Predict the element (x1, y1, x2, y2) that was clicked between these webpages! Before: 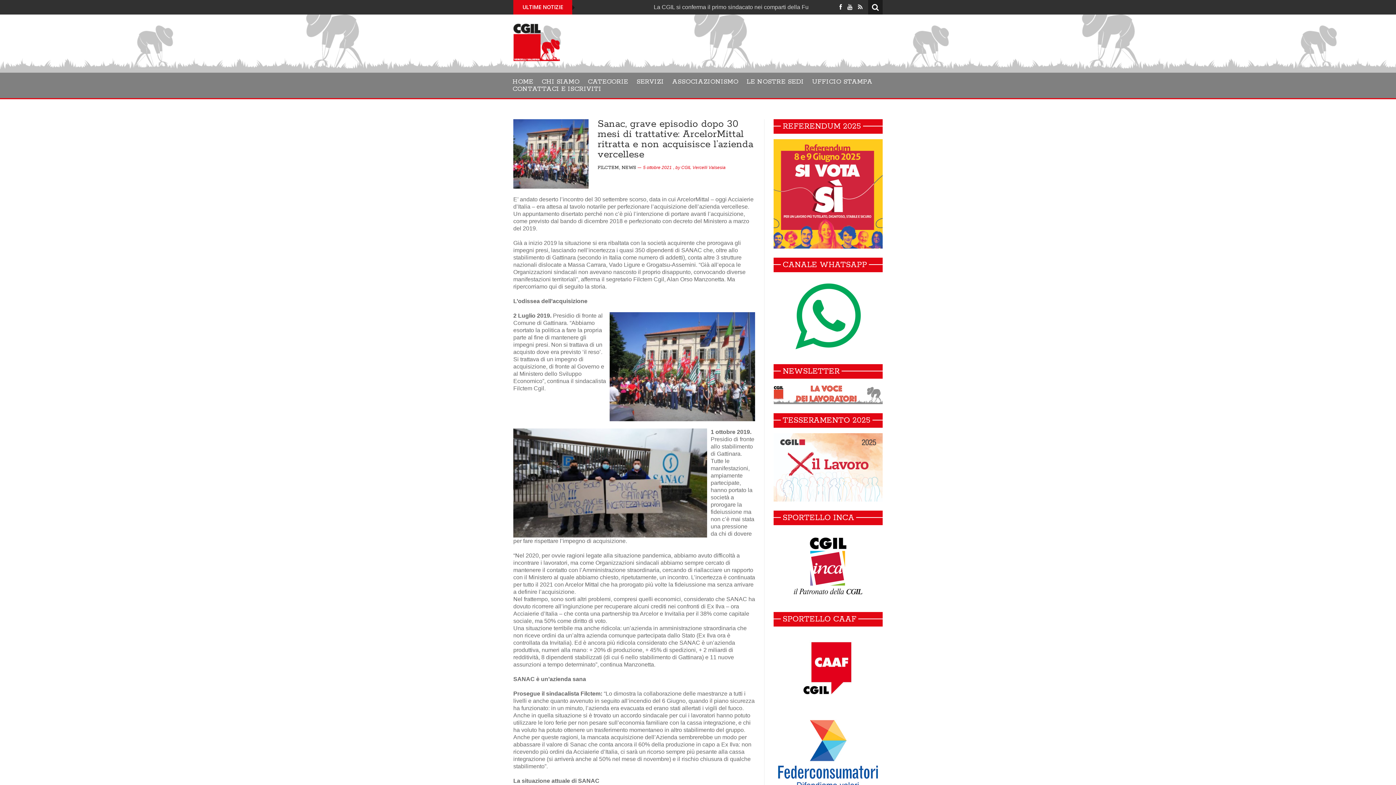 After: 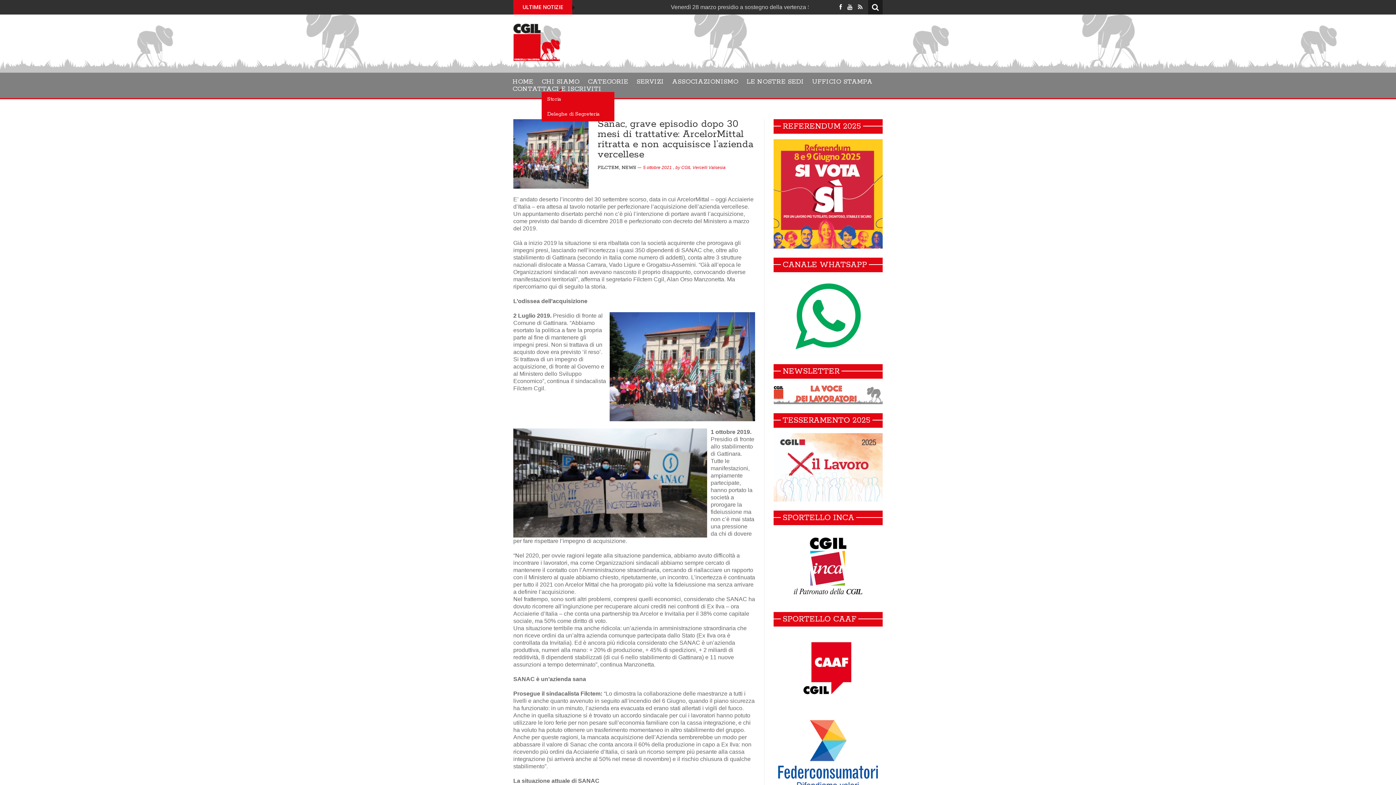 Action: bbox: (541, 78, 579, 85) label: CHI SIAMO